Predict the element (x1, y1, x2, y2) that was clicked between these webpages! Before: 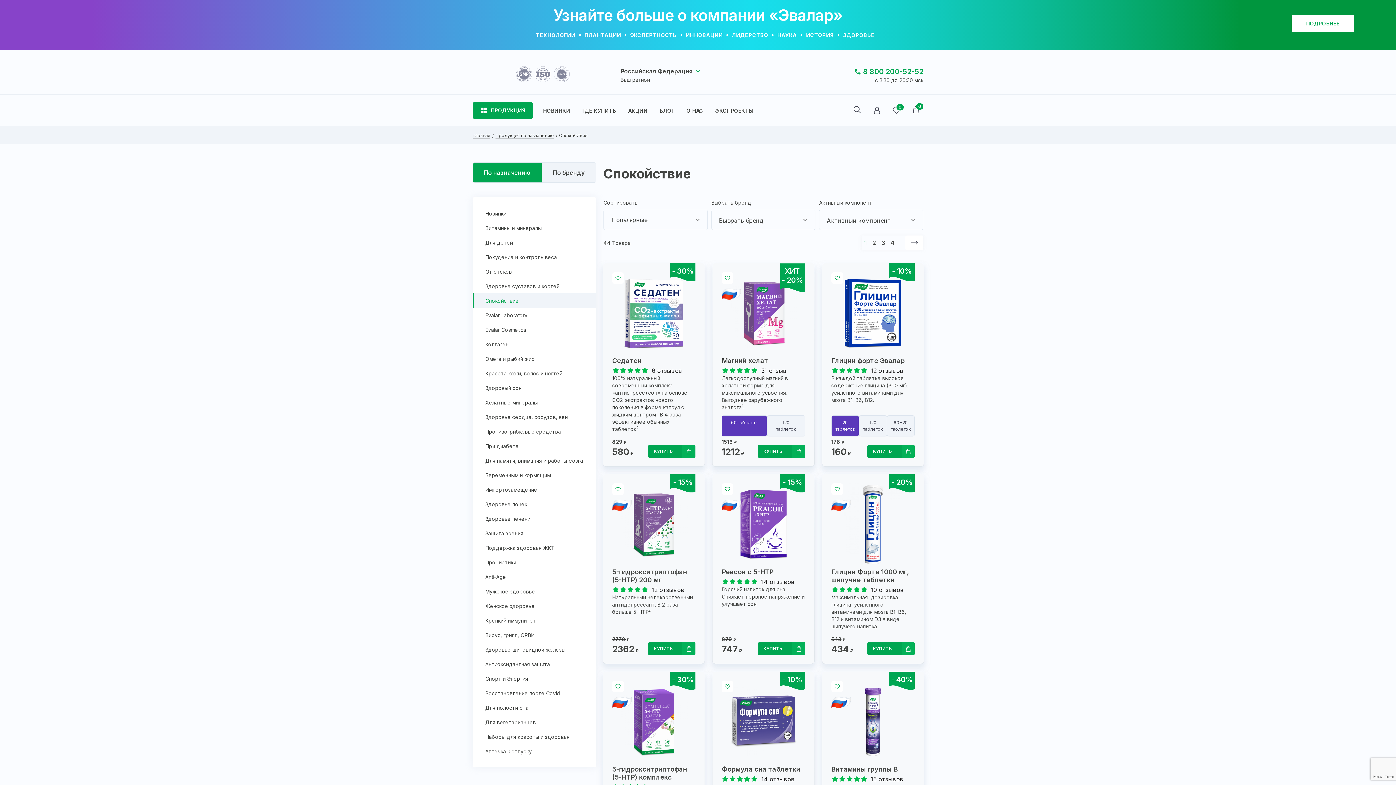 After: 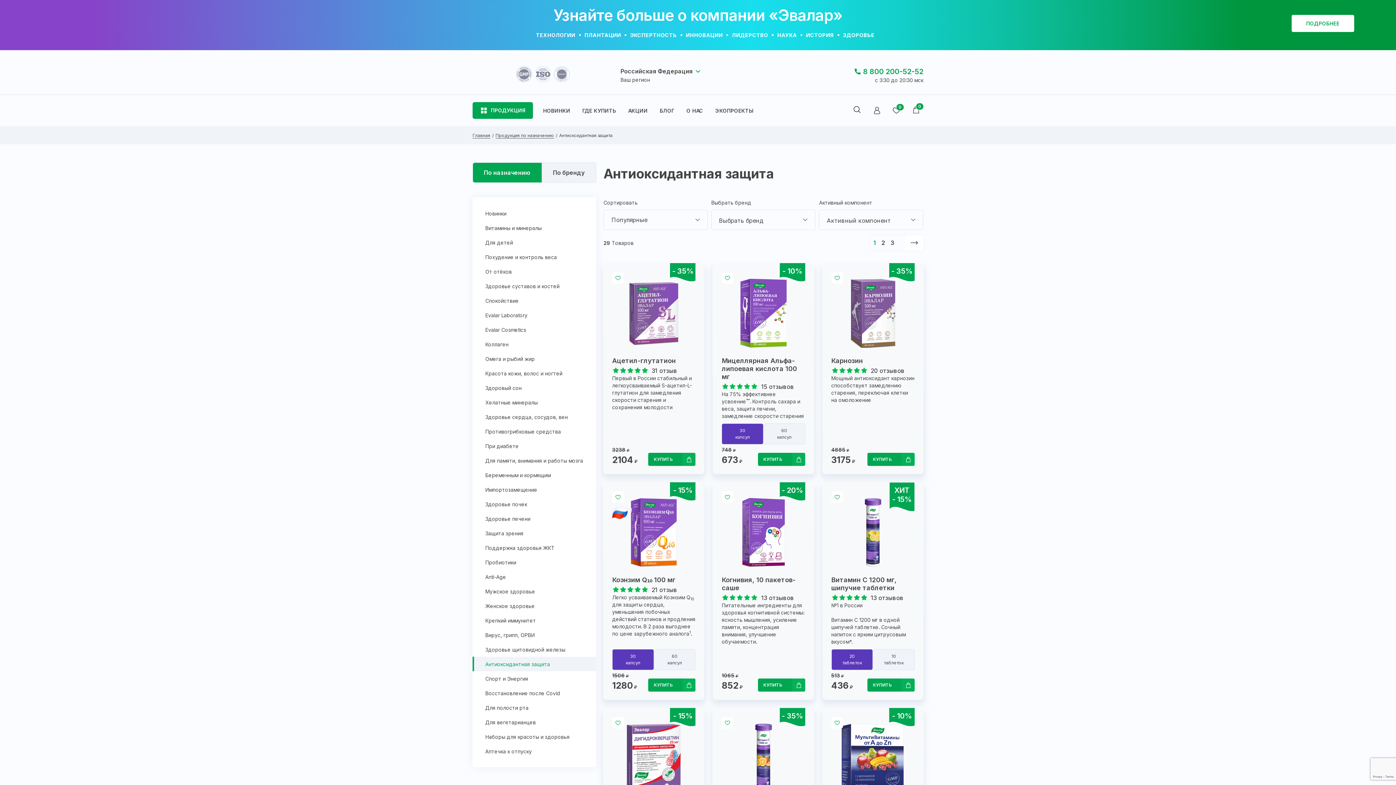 Action: bbox: (485, 661, 550, 667) label: Антиоксидантная защита